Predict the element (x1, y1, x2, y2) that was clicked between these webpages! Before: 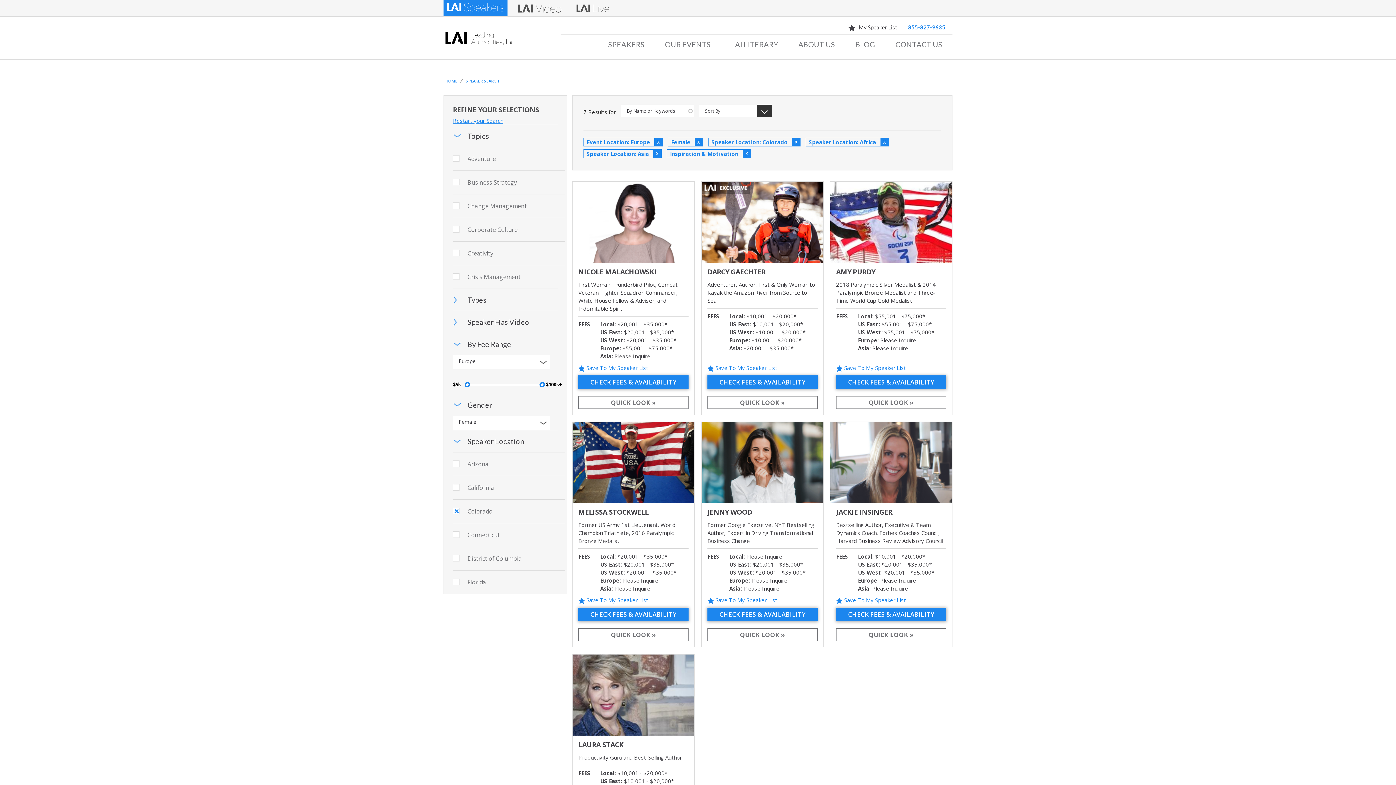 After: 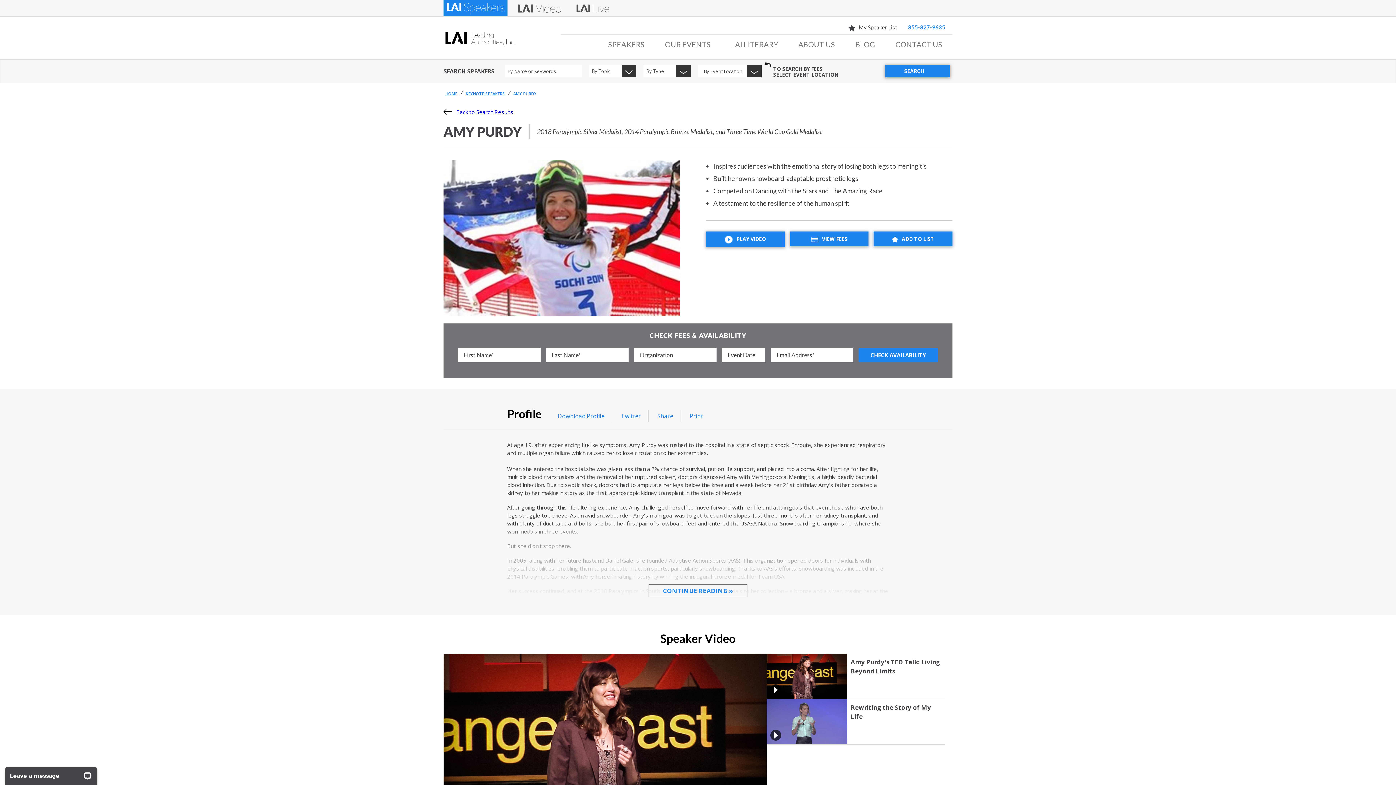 Action: bbox: (836, 267, 875, 276) label: AMY PURDY